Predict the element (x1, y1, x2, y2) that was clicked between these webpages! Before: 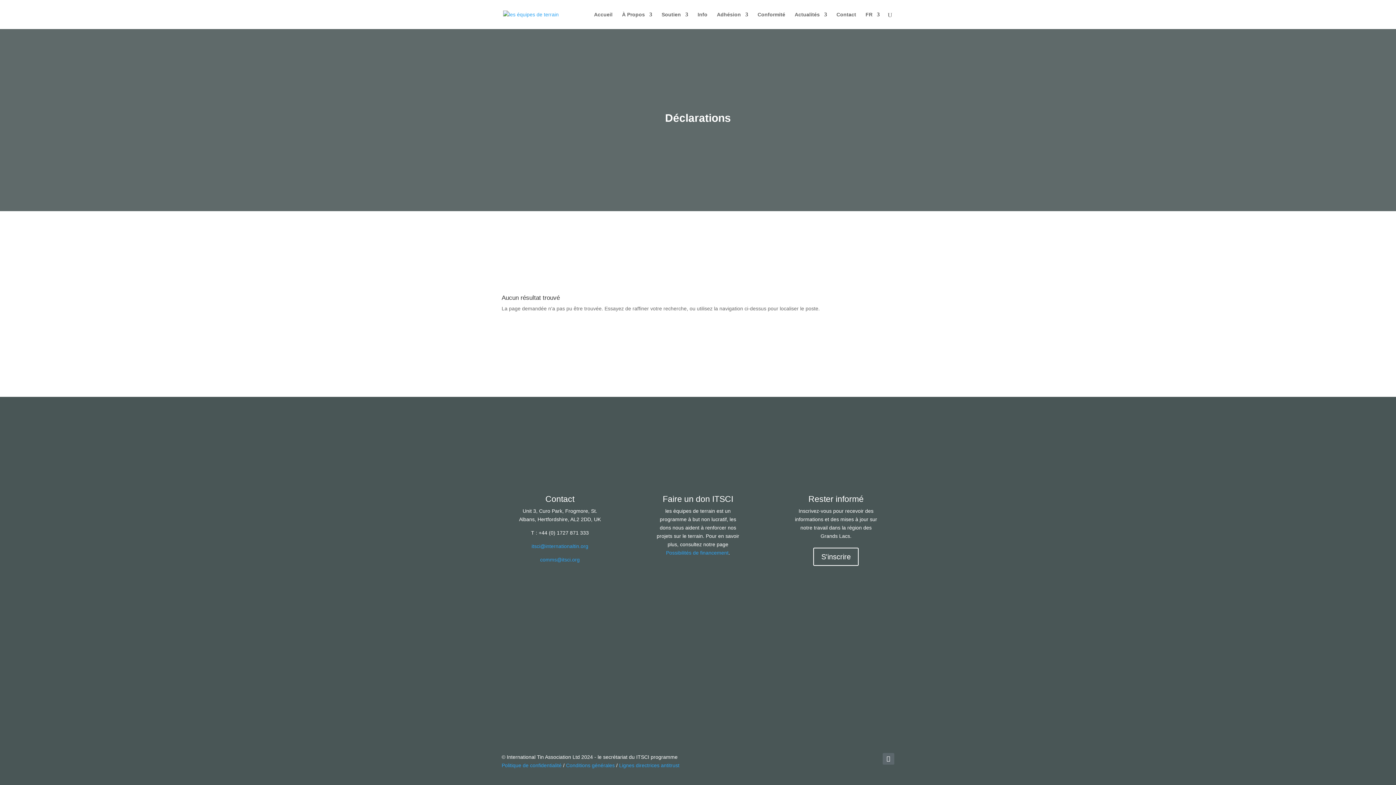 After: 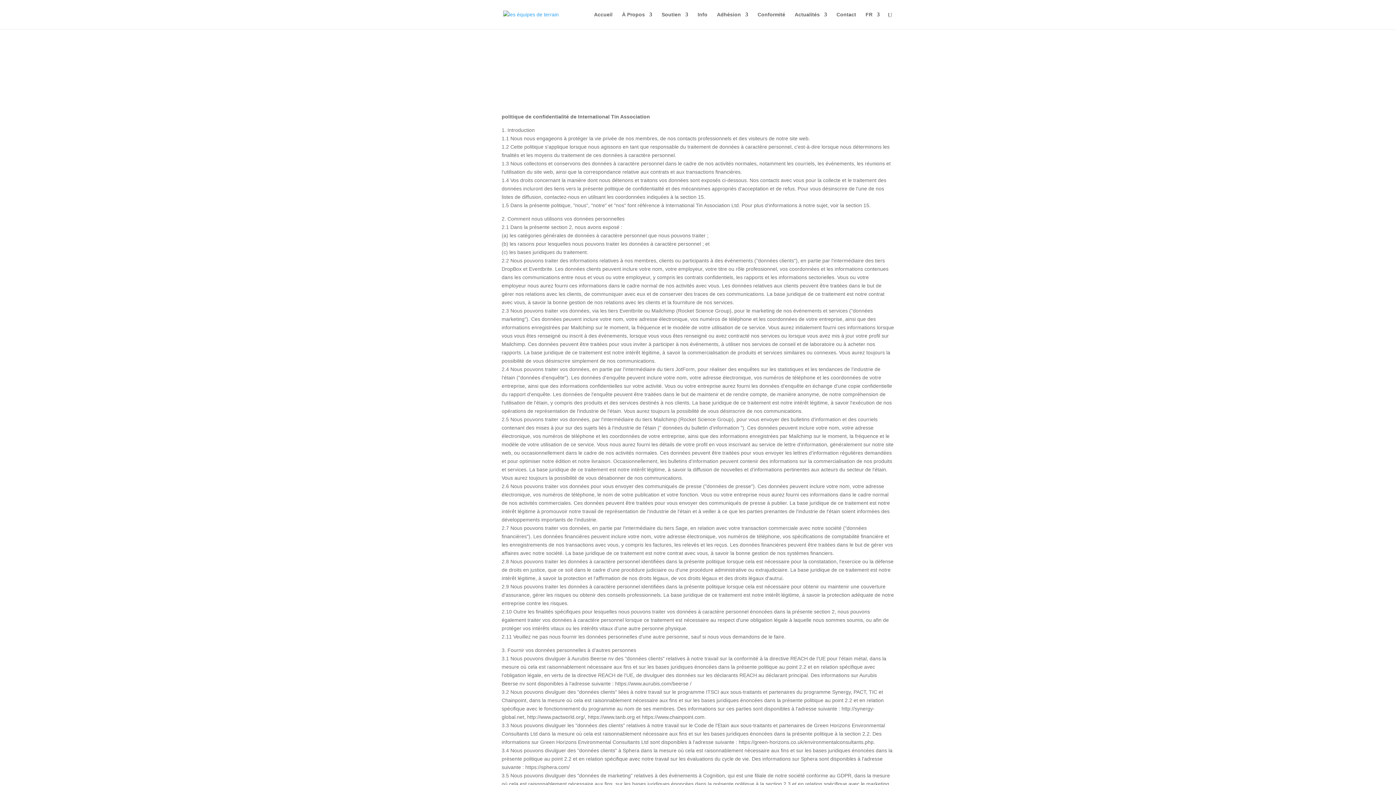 Action: bbox: (501, 762, 561, 768) label: Politique de confidentialité